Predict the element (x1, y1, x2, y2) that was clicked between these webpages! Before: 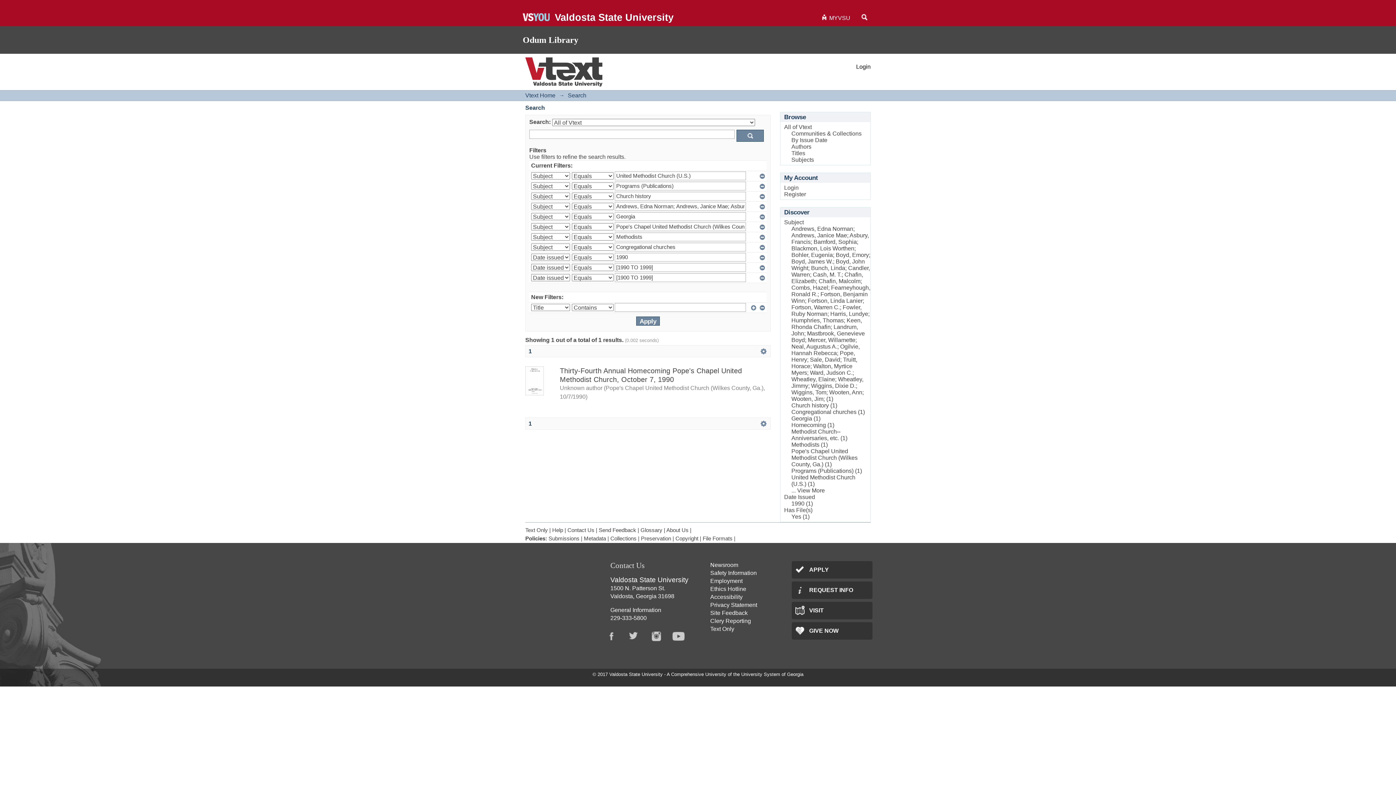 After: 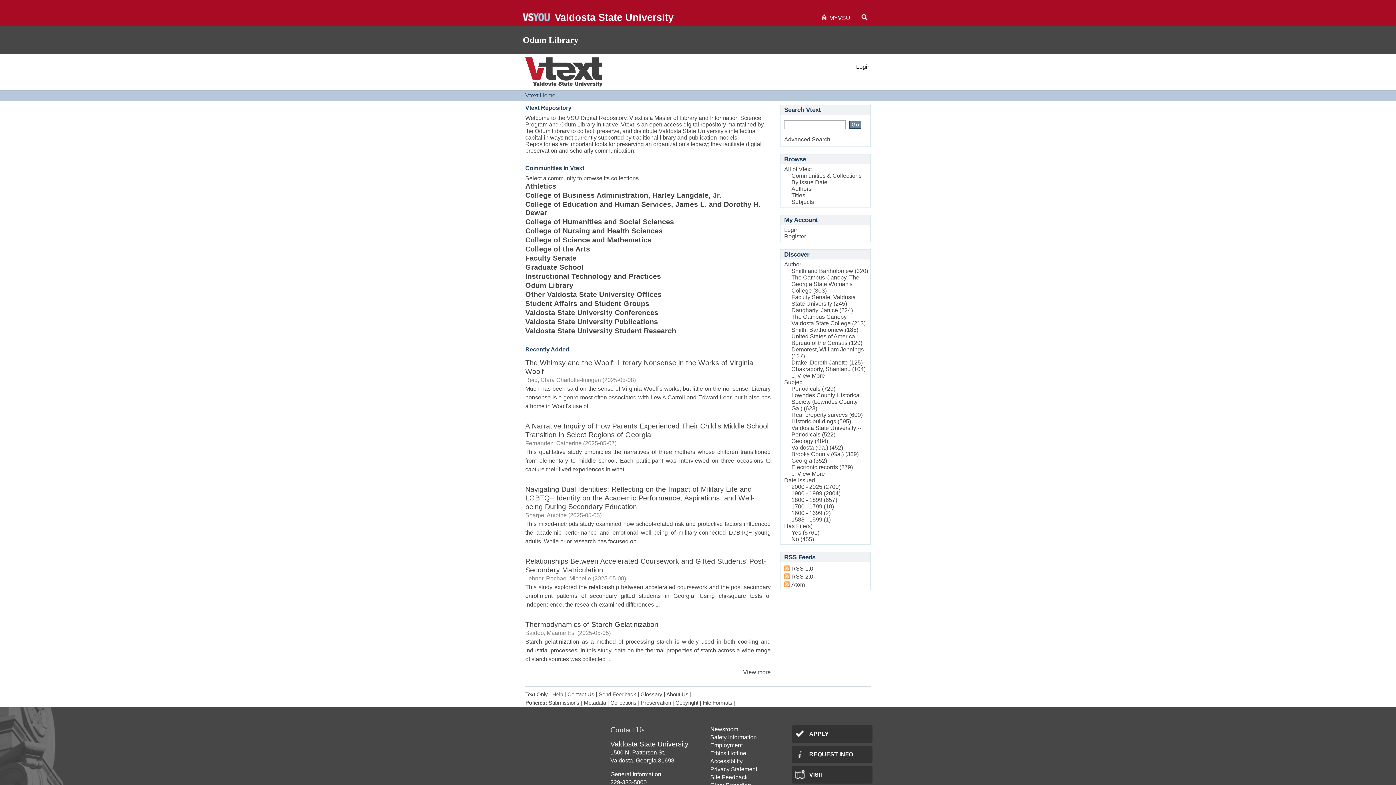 Action: bbox: (710, 570, 756, 576) label: Safety Information